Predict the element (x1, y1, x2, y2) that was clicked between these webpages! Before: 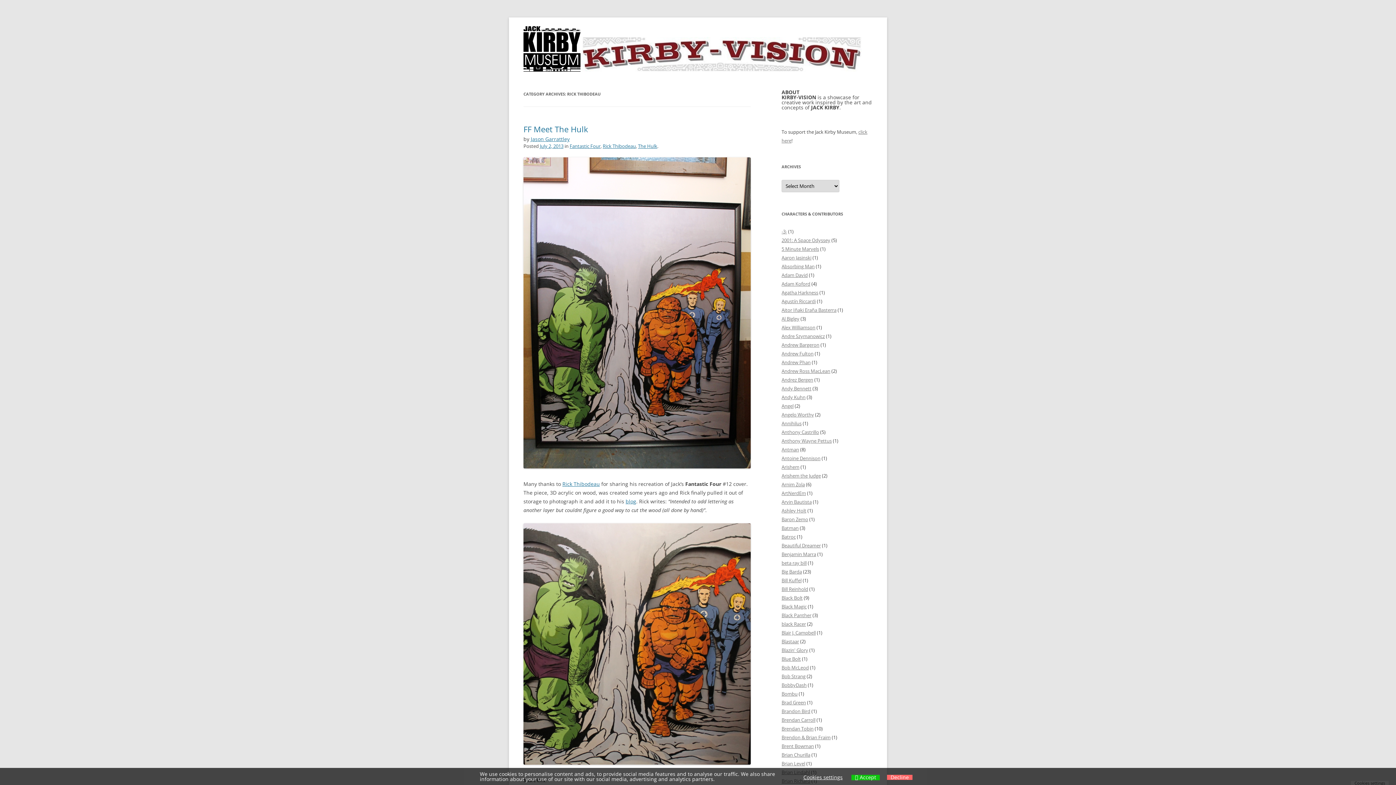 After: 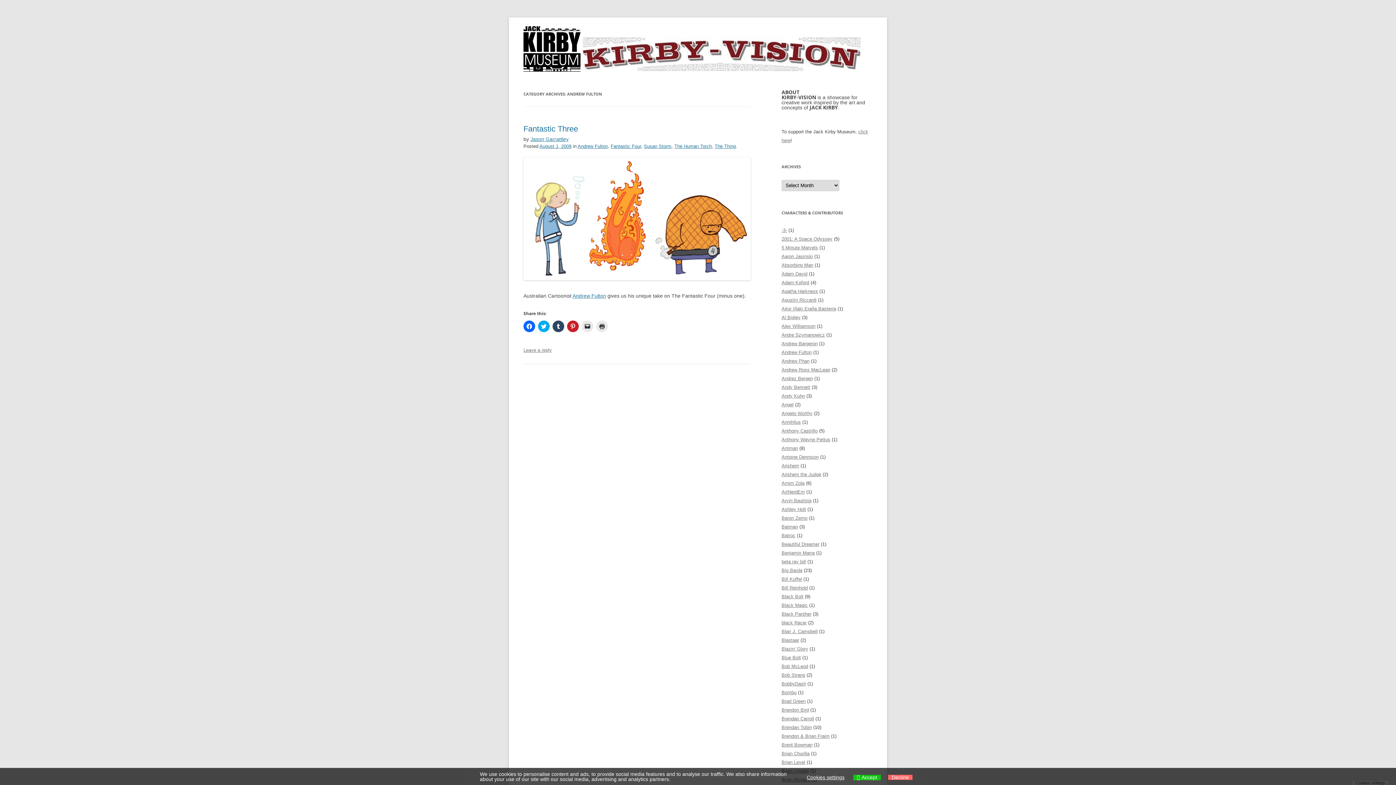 Action: label: Andrew Fulton bbox: (781, 350, 813, 357)